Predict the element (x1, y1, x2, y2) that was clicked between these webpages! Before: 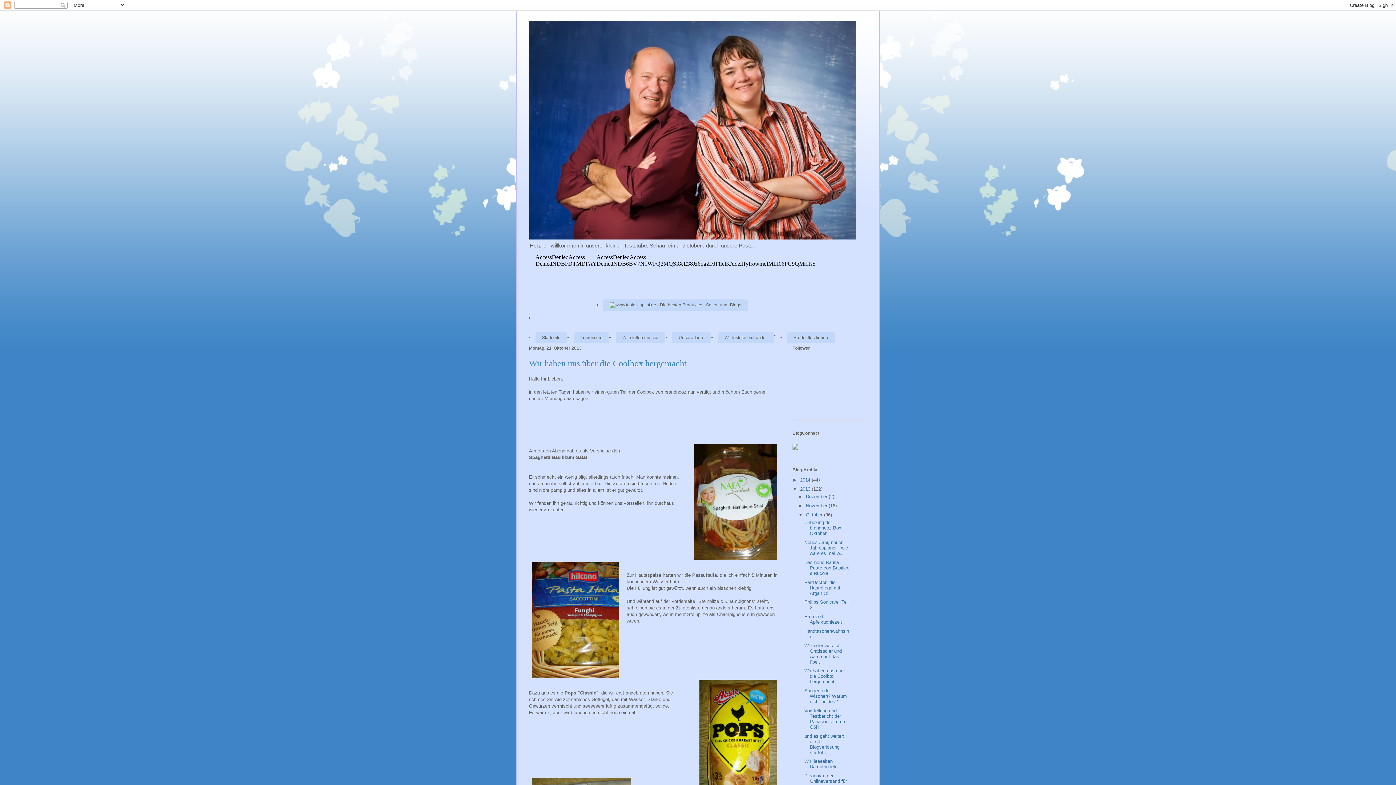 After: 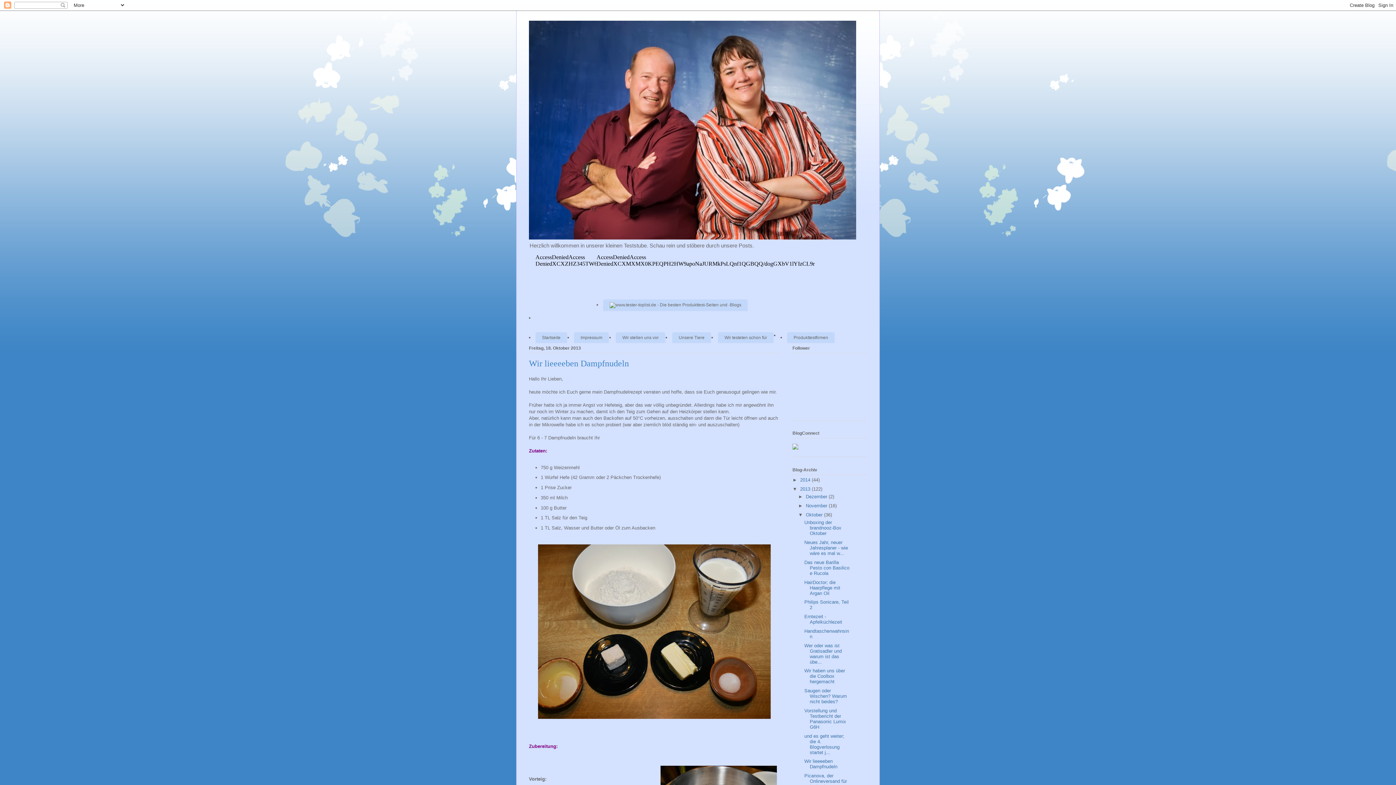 Action: label: Wir lieeeeben Dampfnudeln bbox: (804, 759, 837, 769)